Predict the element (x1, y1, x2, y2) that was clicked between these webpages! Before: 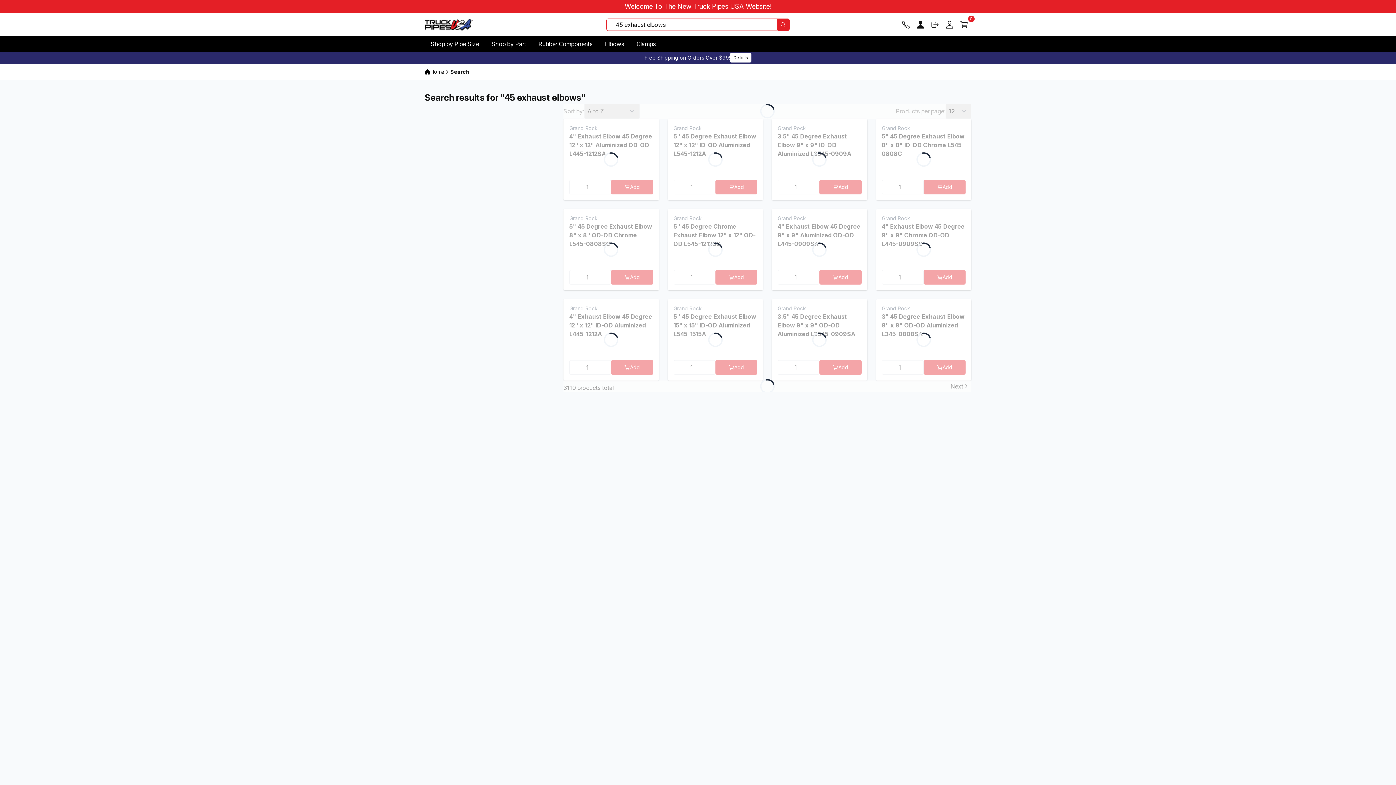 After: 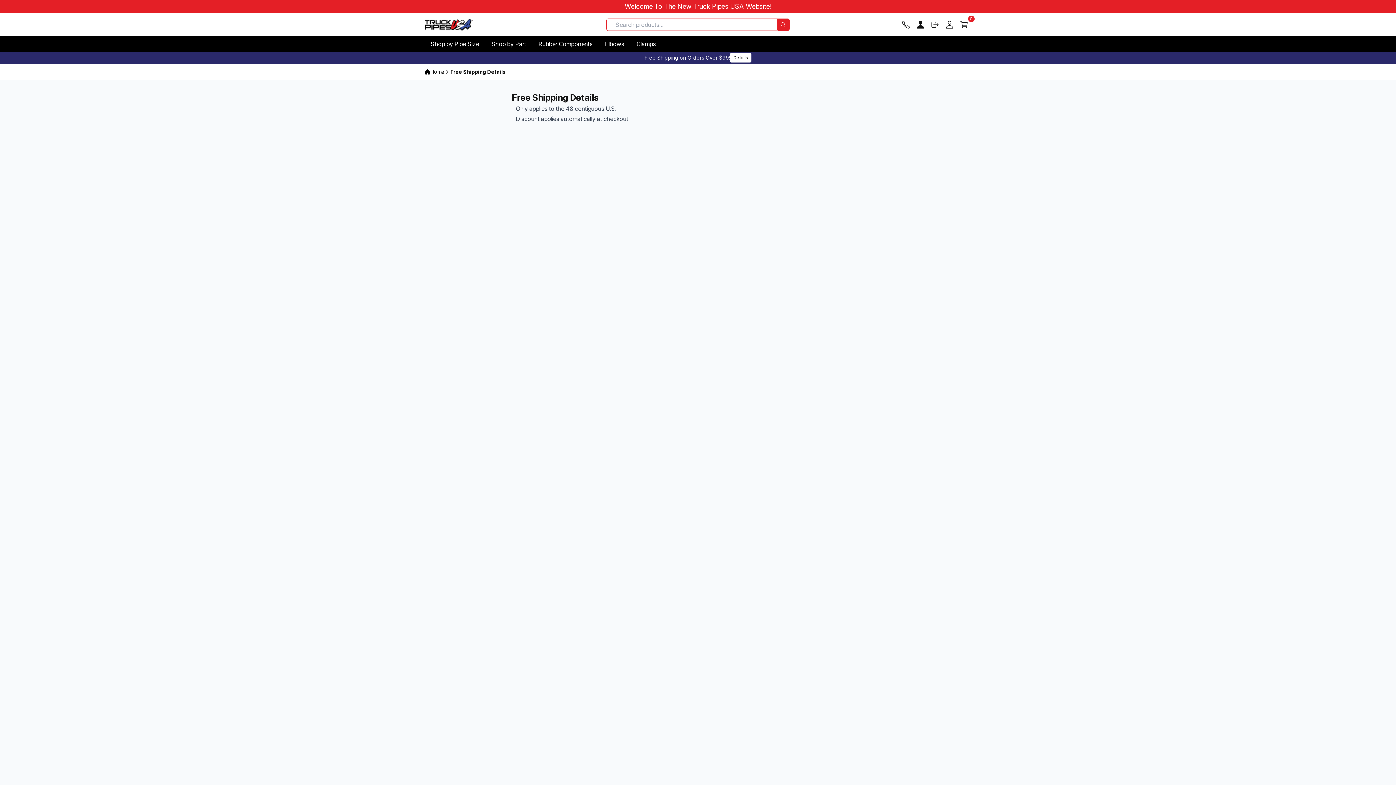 Action: bbox: (730, 53, 751, 62) label: Details